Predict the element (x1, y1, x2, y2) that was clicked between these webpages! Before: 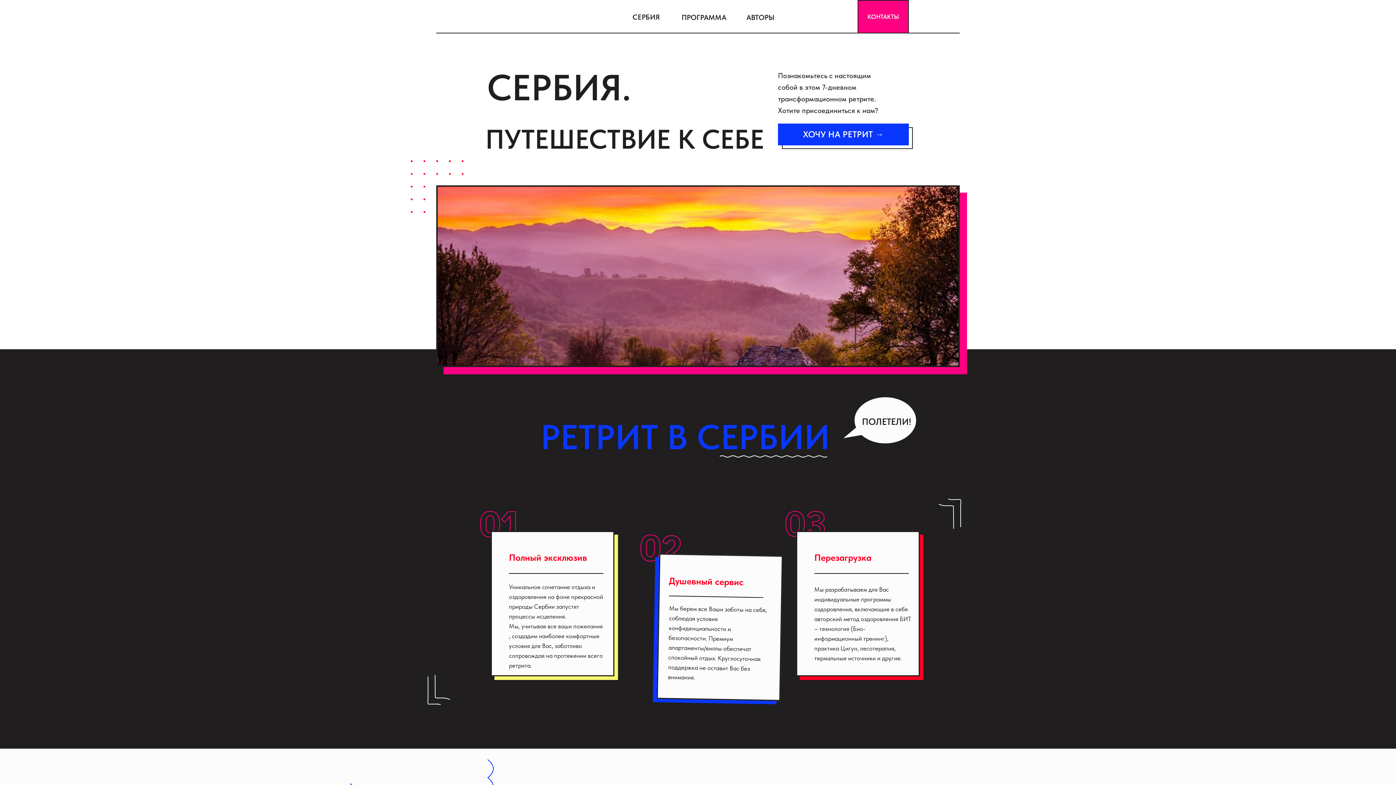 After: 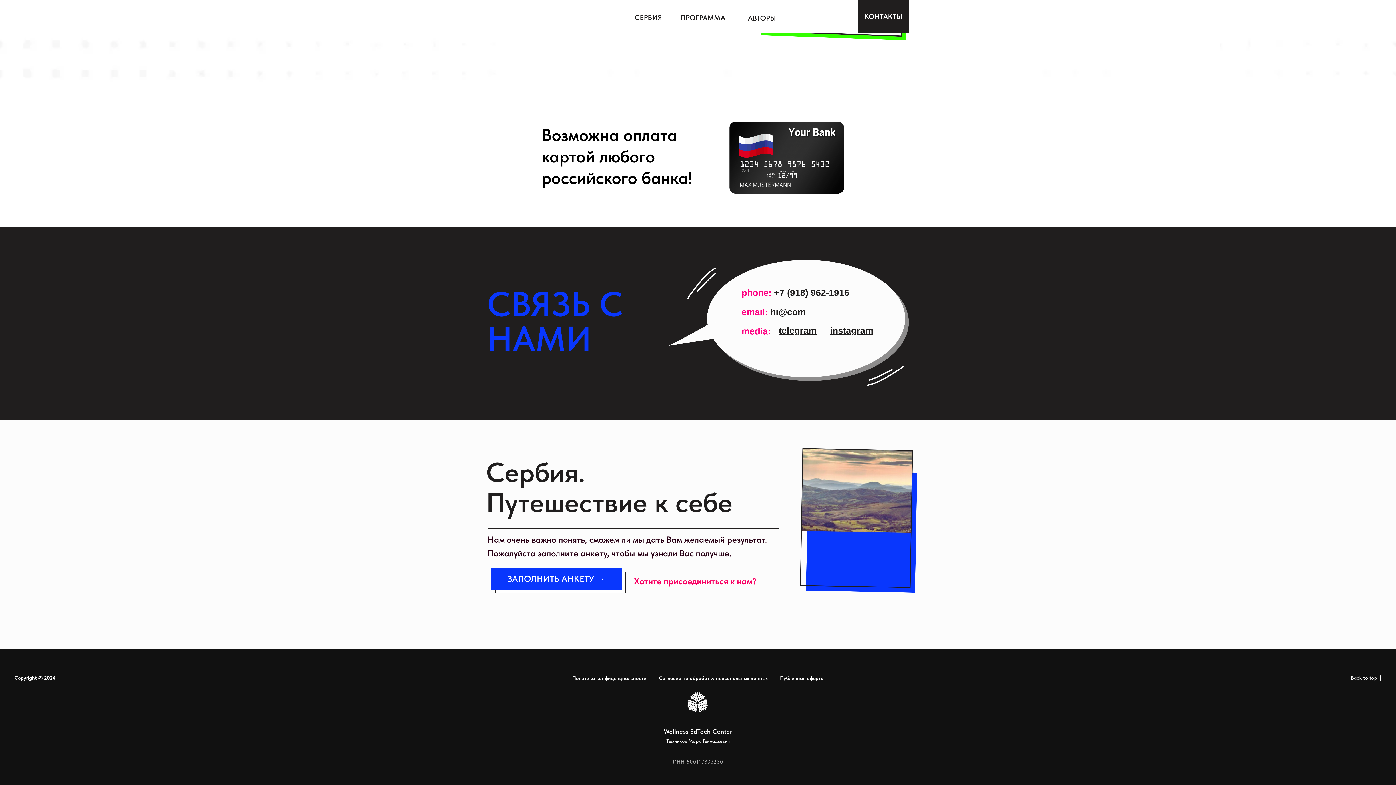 Action: bbox: (857, 0, 909, 33) label: КОНТАКТЫ